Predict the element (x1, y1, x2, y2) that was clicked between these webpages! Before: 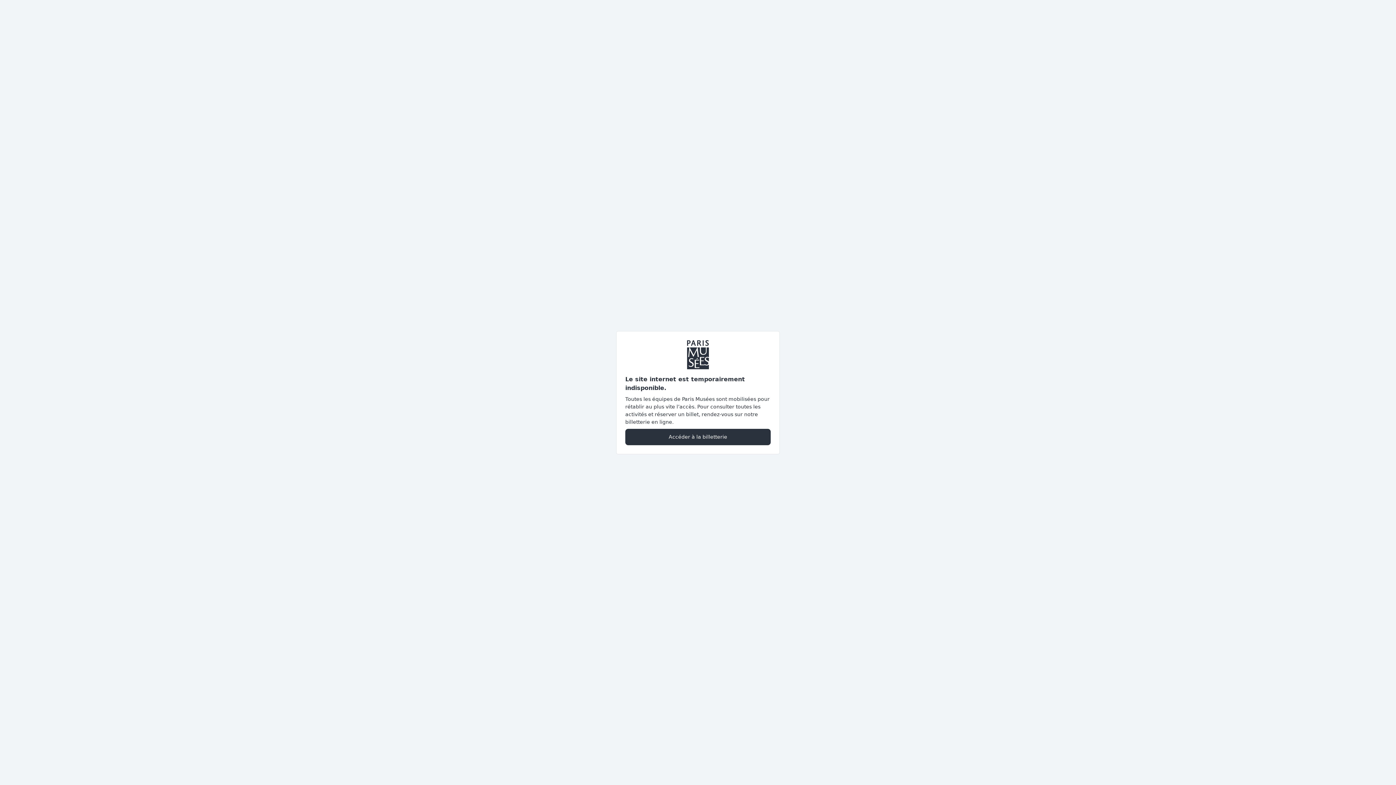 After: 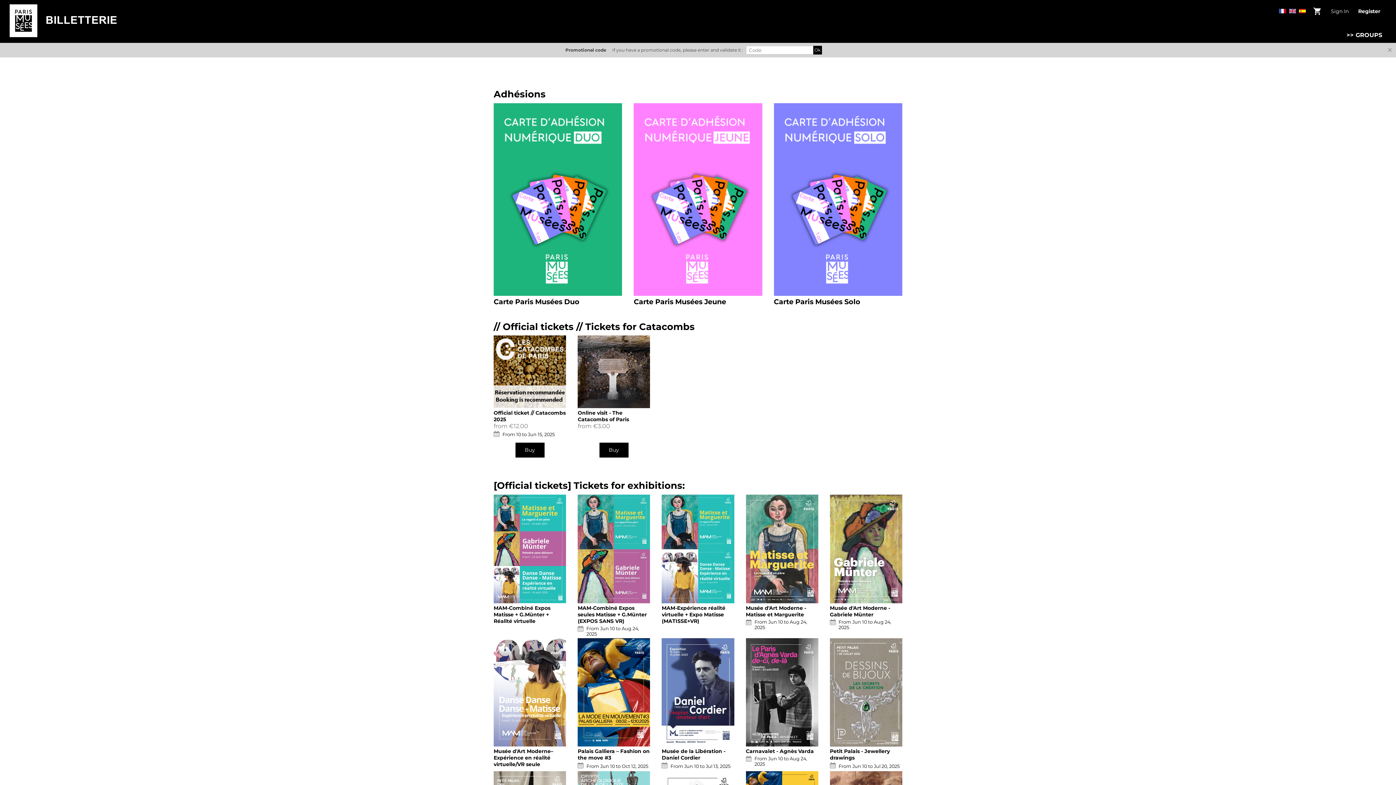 Action: bbox: (625, 428, 770, 445) label: Accéder à la billetterie